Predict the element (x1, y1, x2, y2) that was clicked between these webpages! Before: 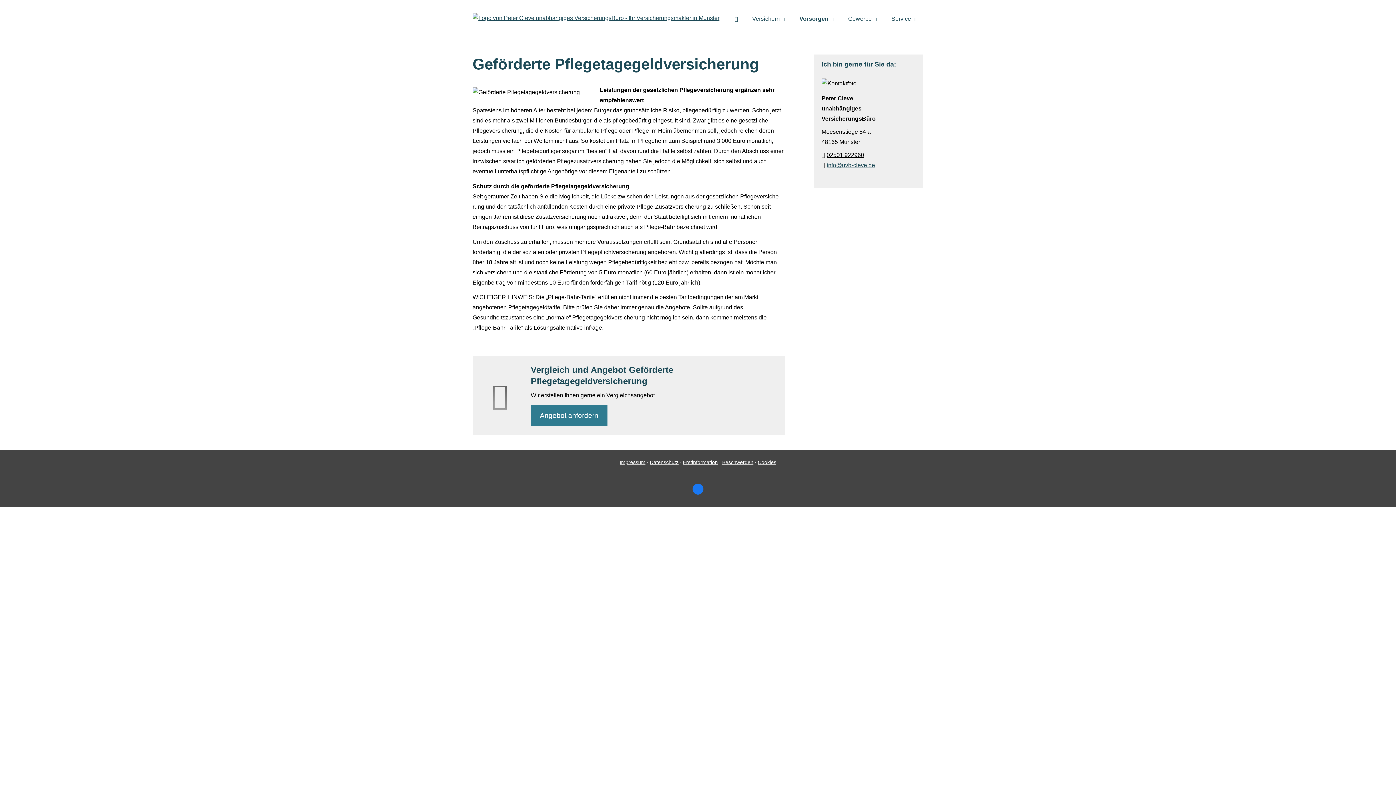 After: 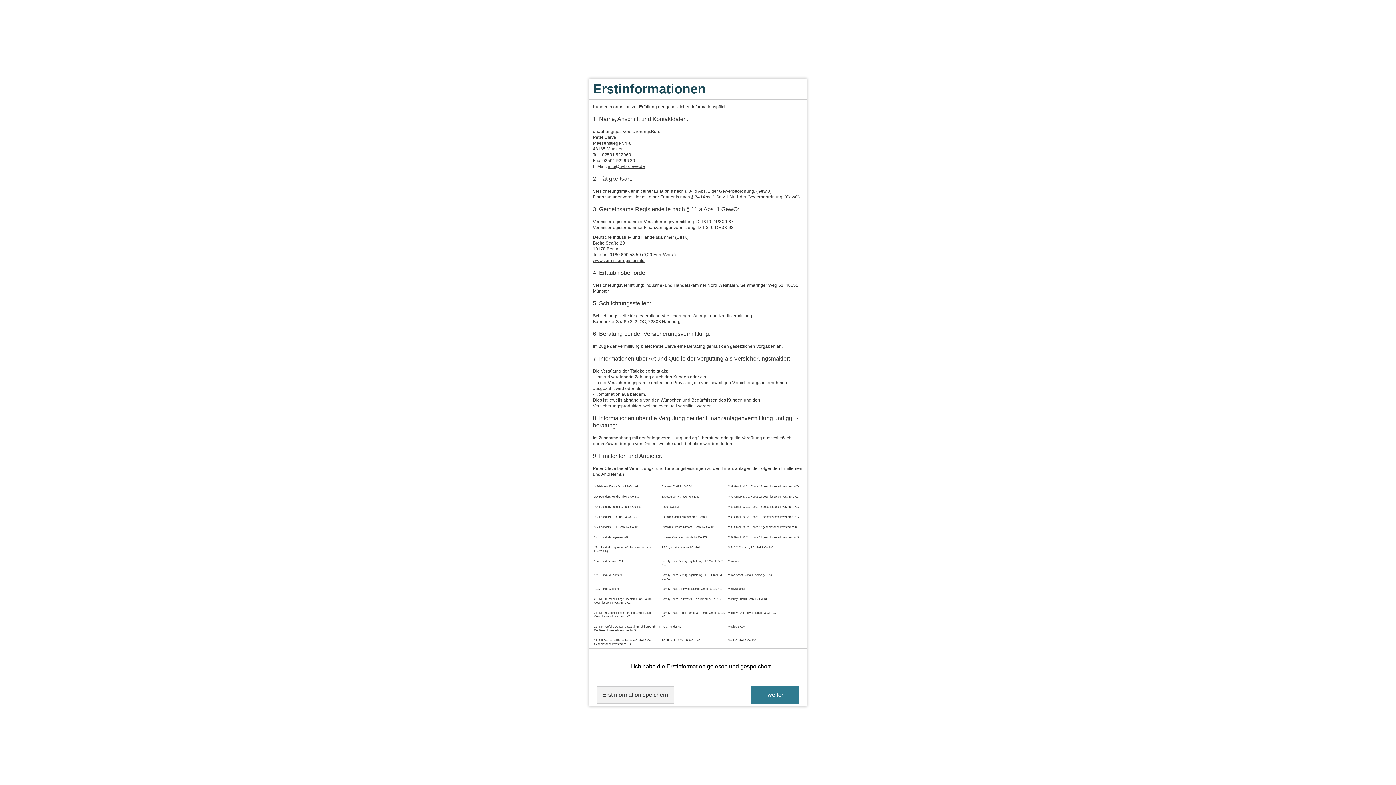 Action: label: An­ge­bot an­for­dern bbox: (530, 405, 607, 426)